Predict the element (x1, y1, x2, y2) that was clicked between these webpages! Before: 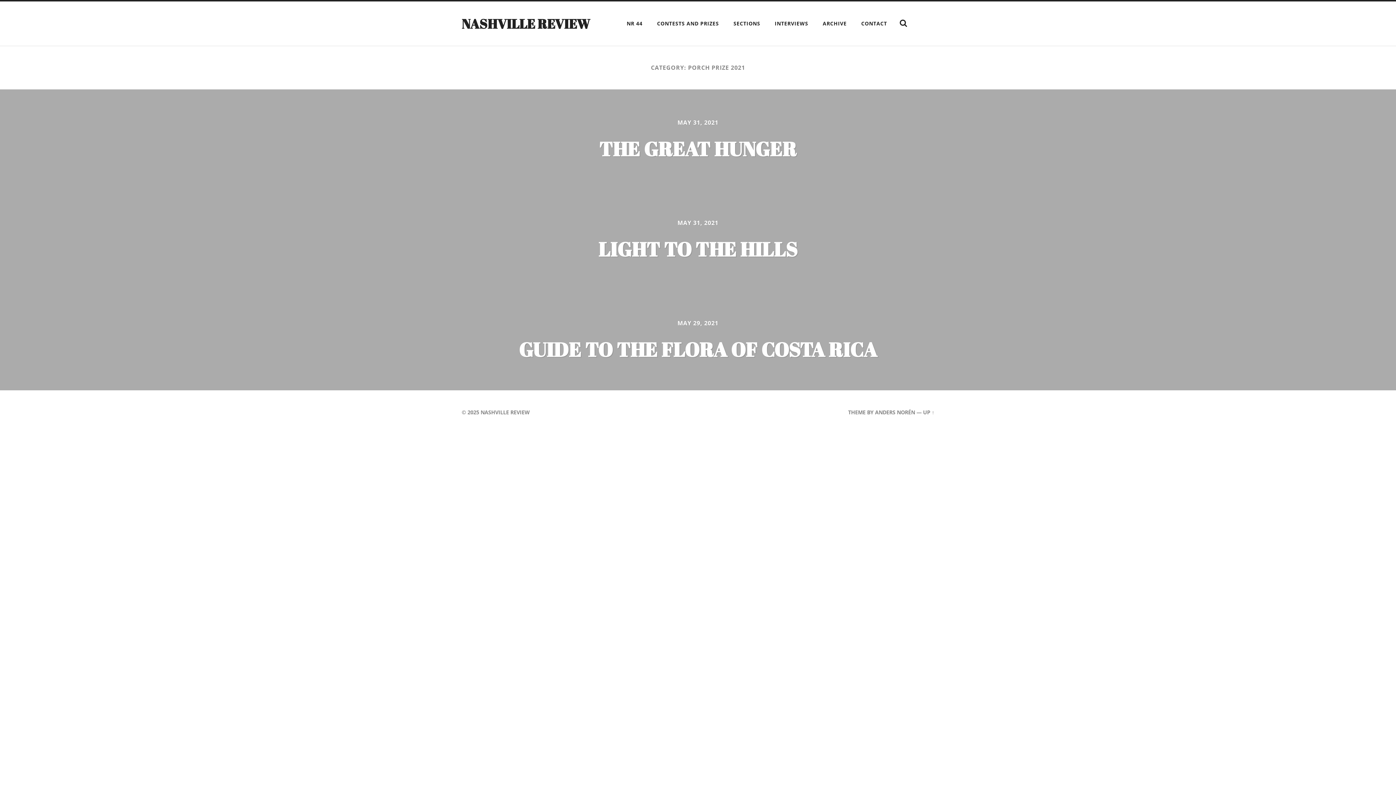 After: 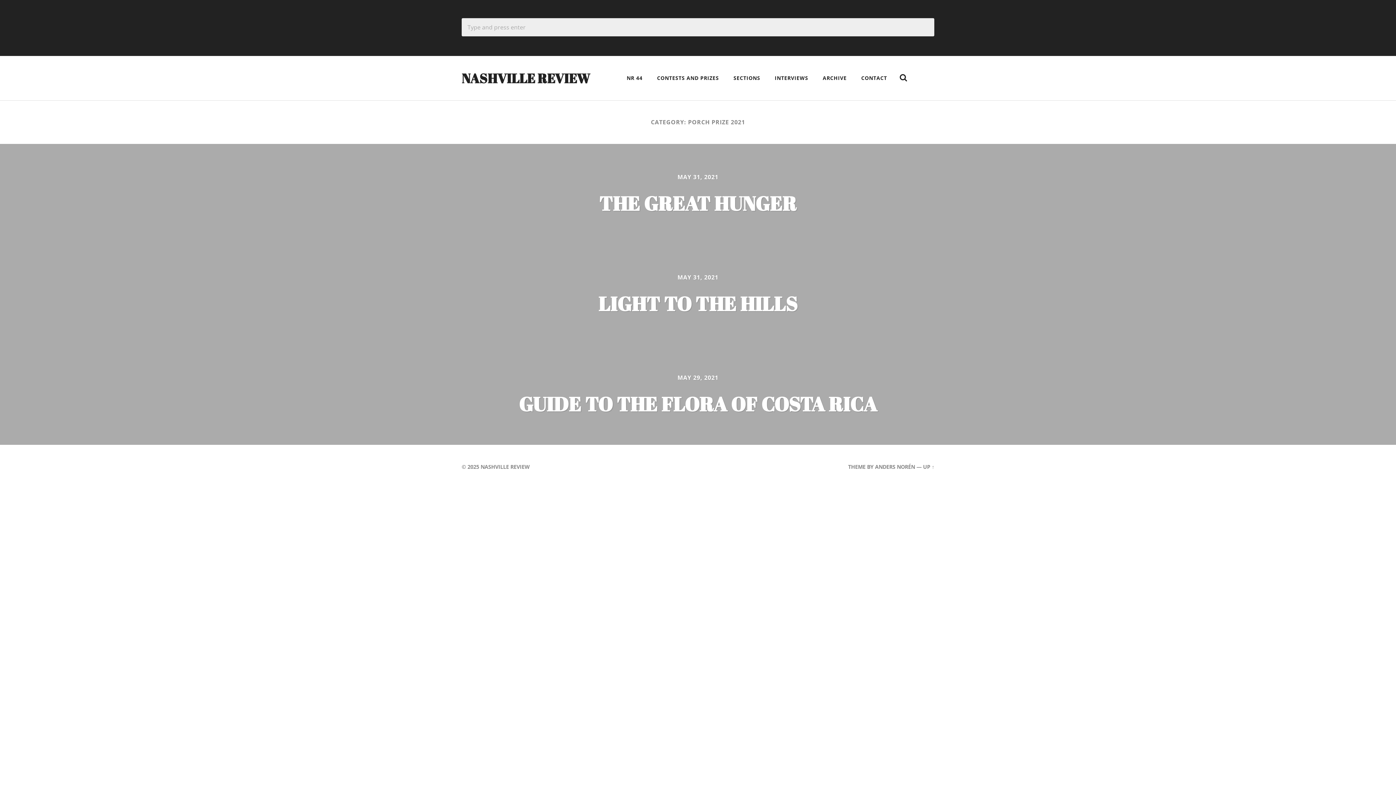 Action: bbox: (896, 16, 910, 30)